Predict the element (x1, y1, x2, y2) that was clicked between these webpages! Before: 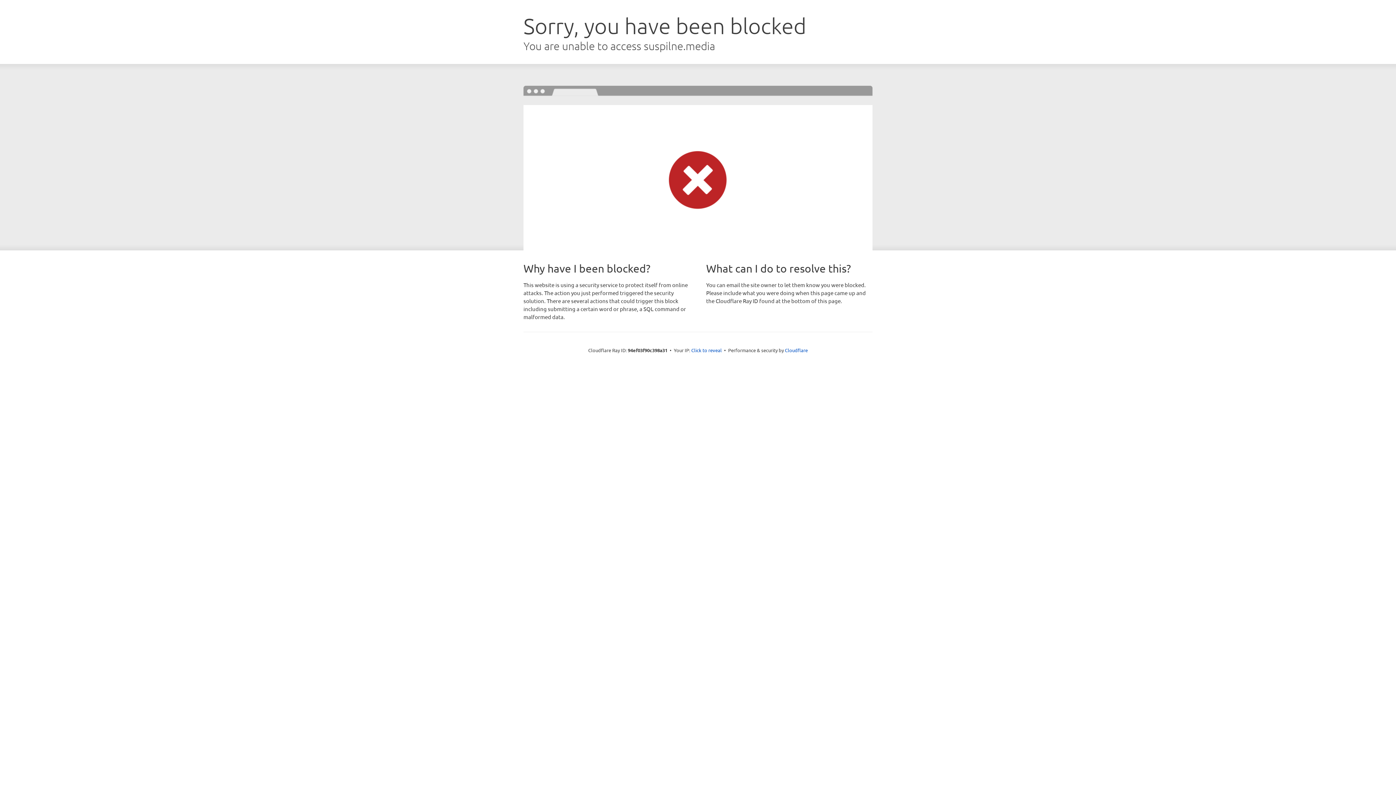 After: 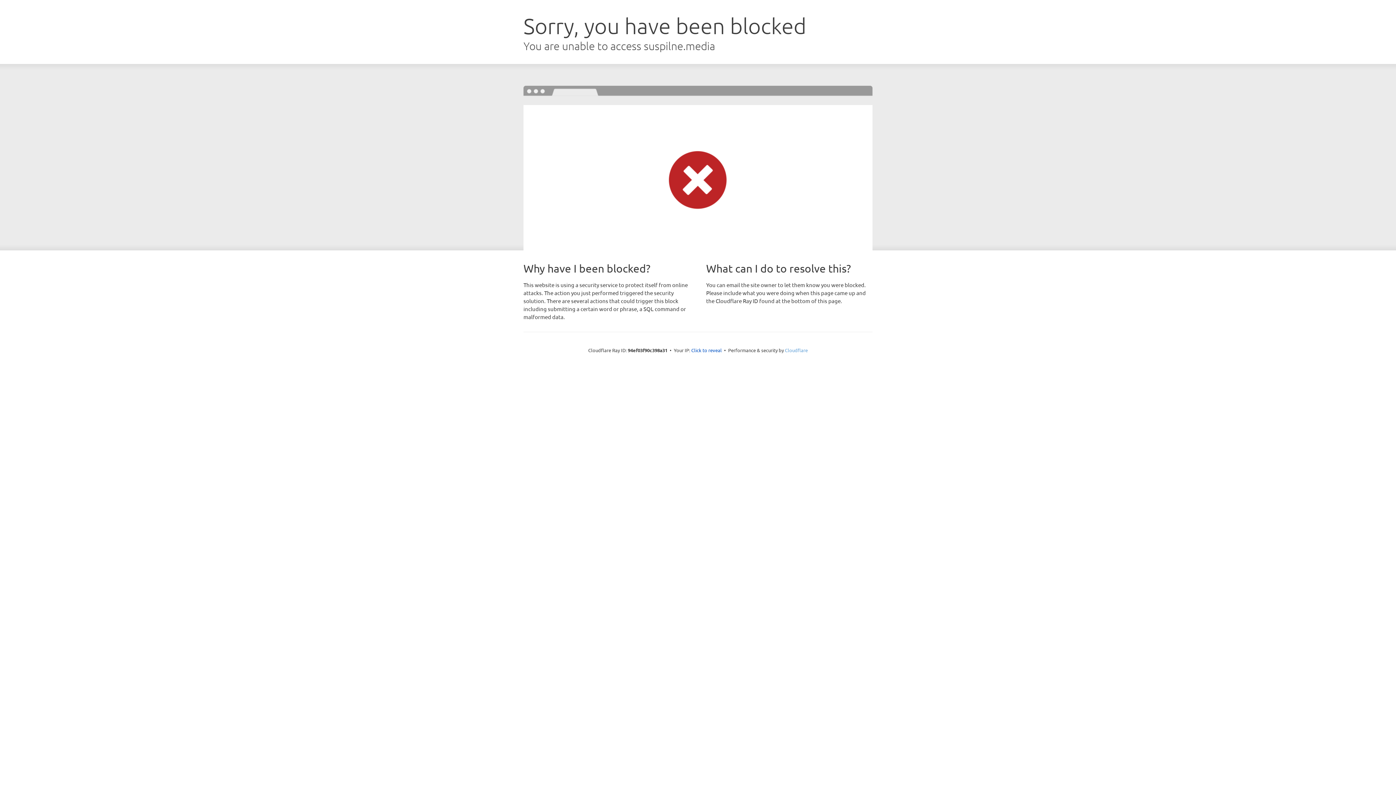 Action: label: Cloudflare bbox: (785, 347, 808, 353)